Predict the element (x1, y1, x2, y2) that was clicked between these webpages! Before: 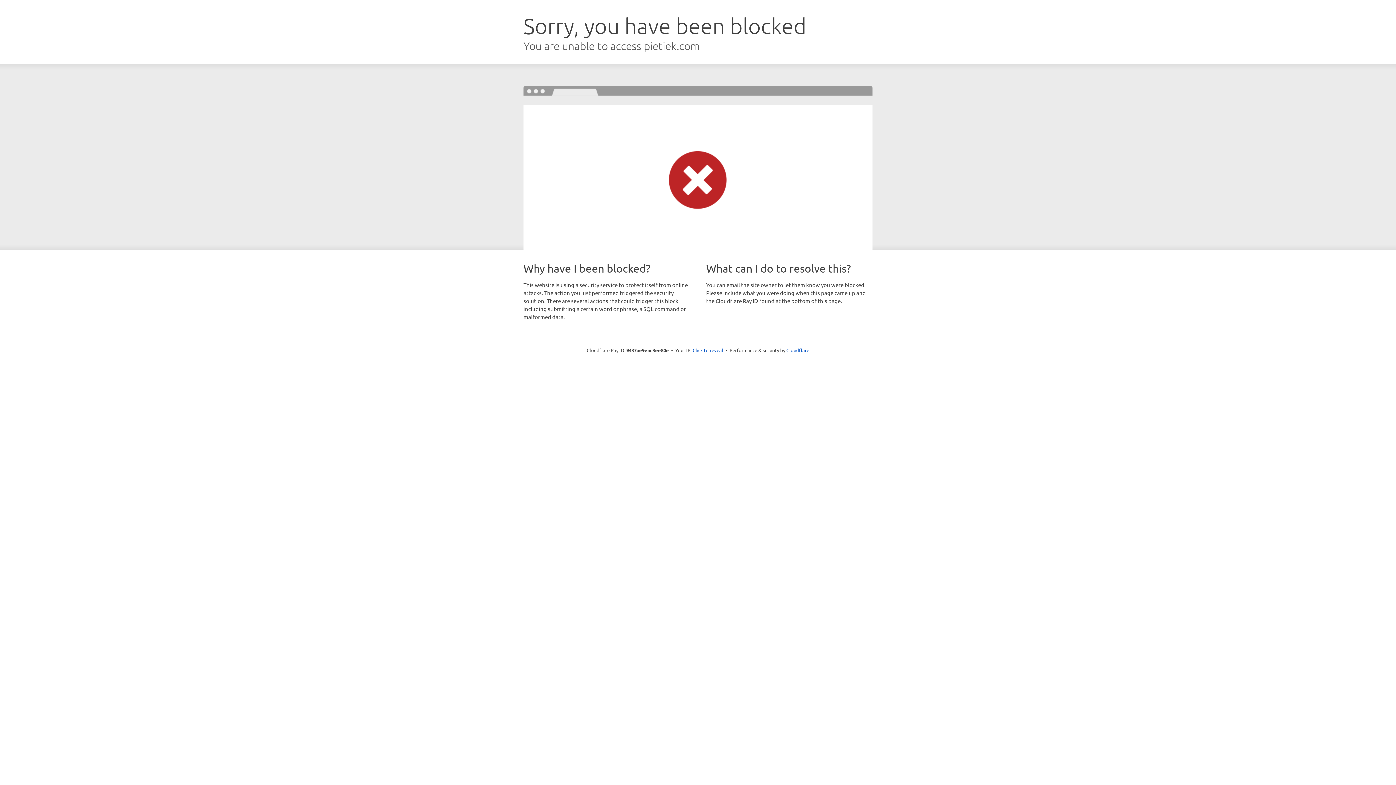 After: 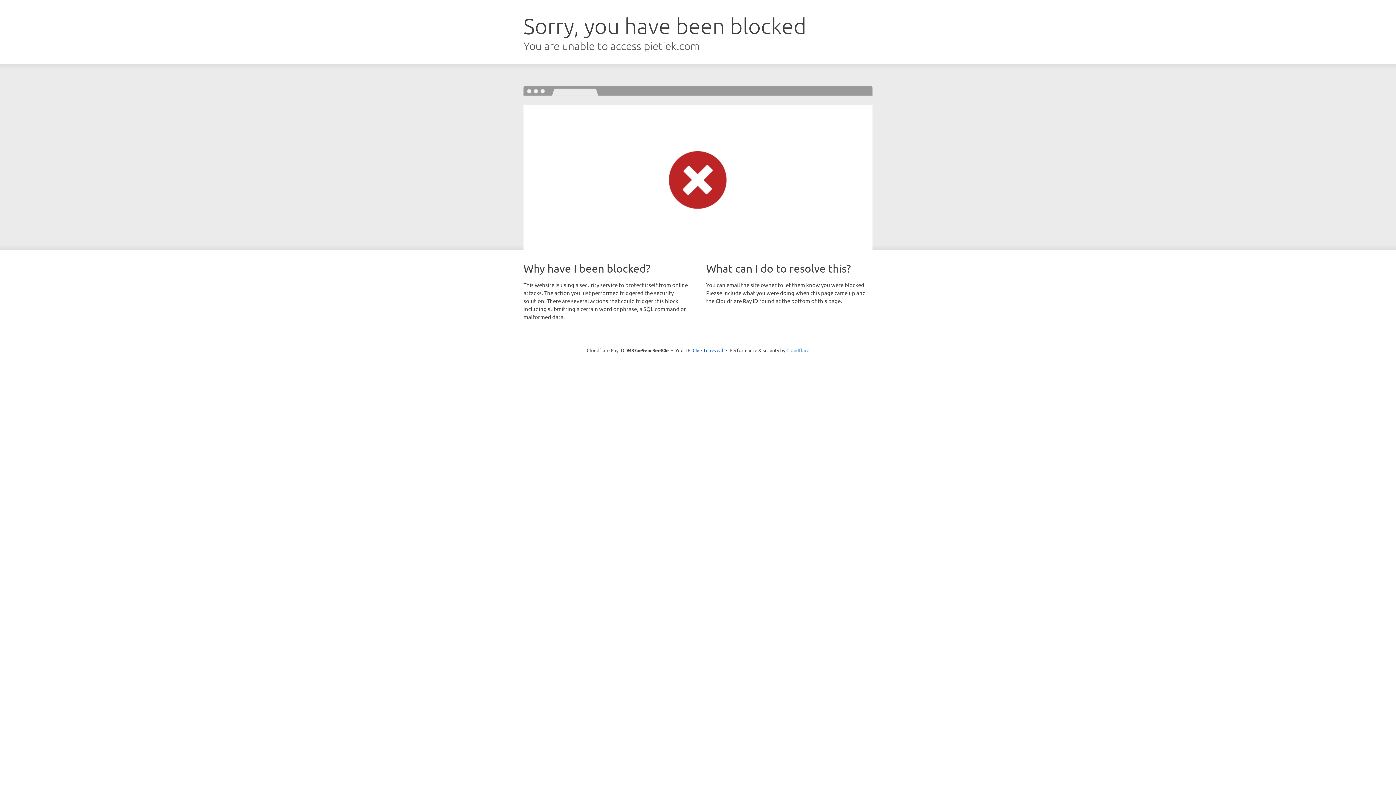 Action: bbox: (786, 347, 809, 353) label: Cloudflare